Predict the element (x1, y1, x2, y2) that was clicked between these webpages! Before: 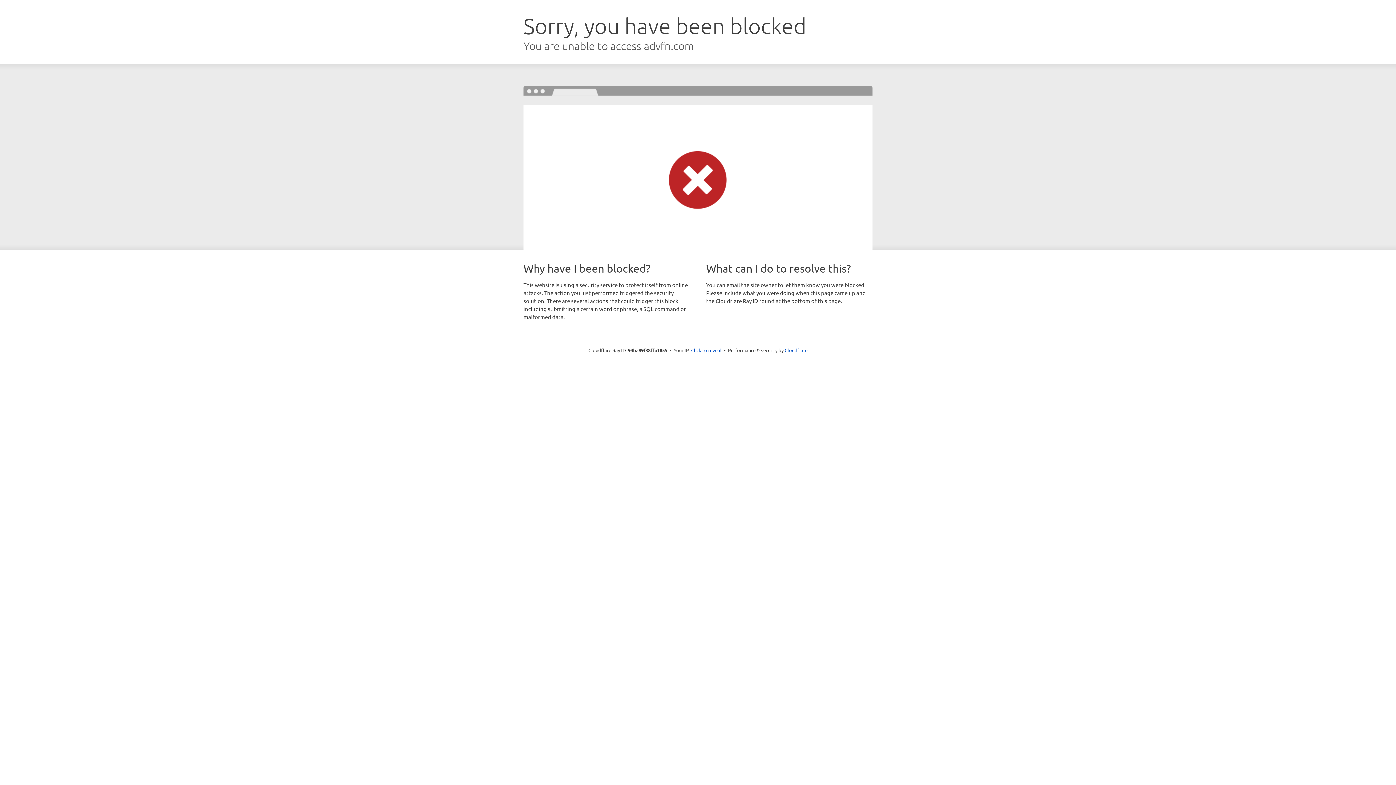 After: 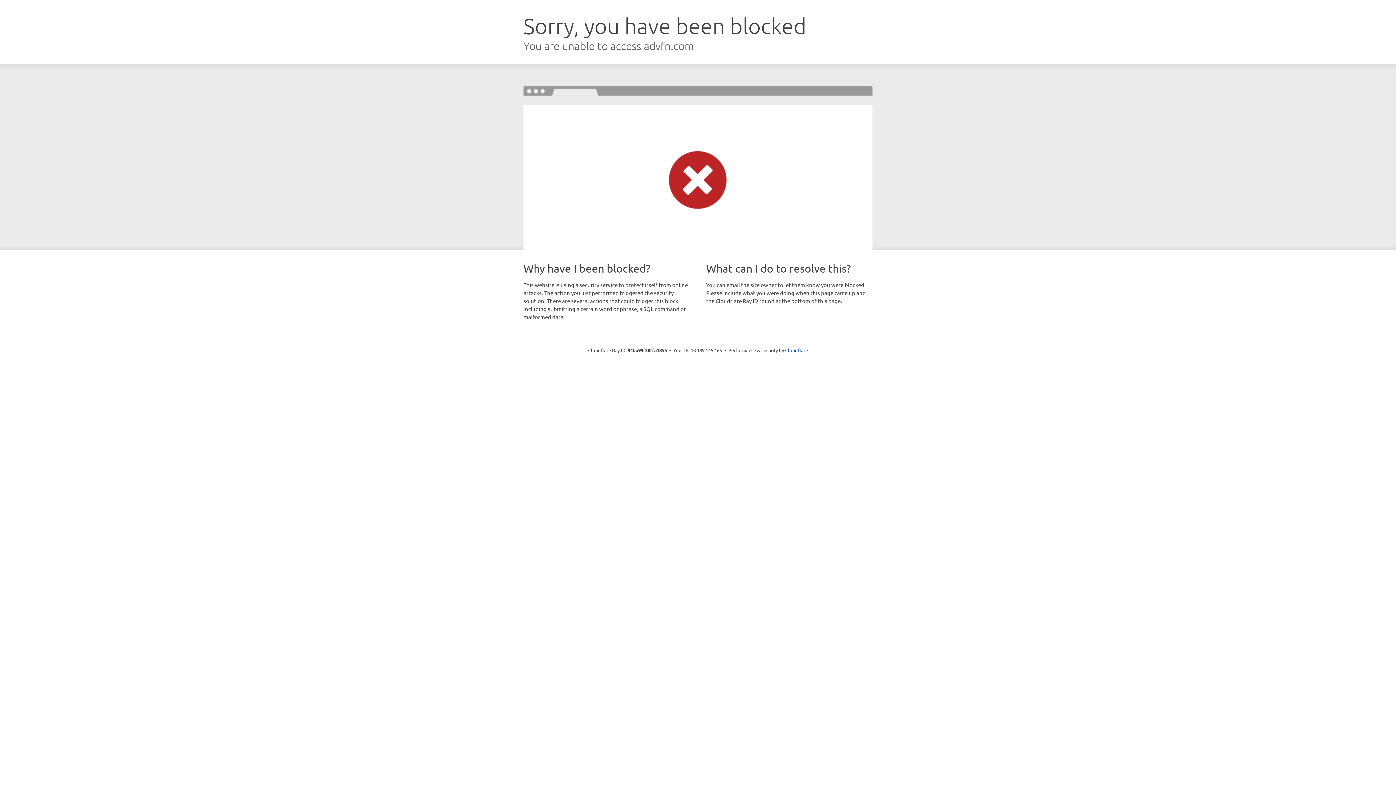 Action: label: Click to reveal bbox: (691, 346, 721, 353)